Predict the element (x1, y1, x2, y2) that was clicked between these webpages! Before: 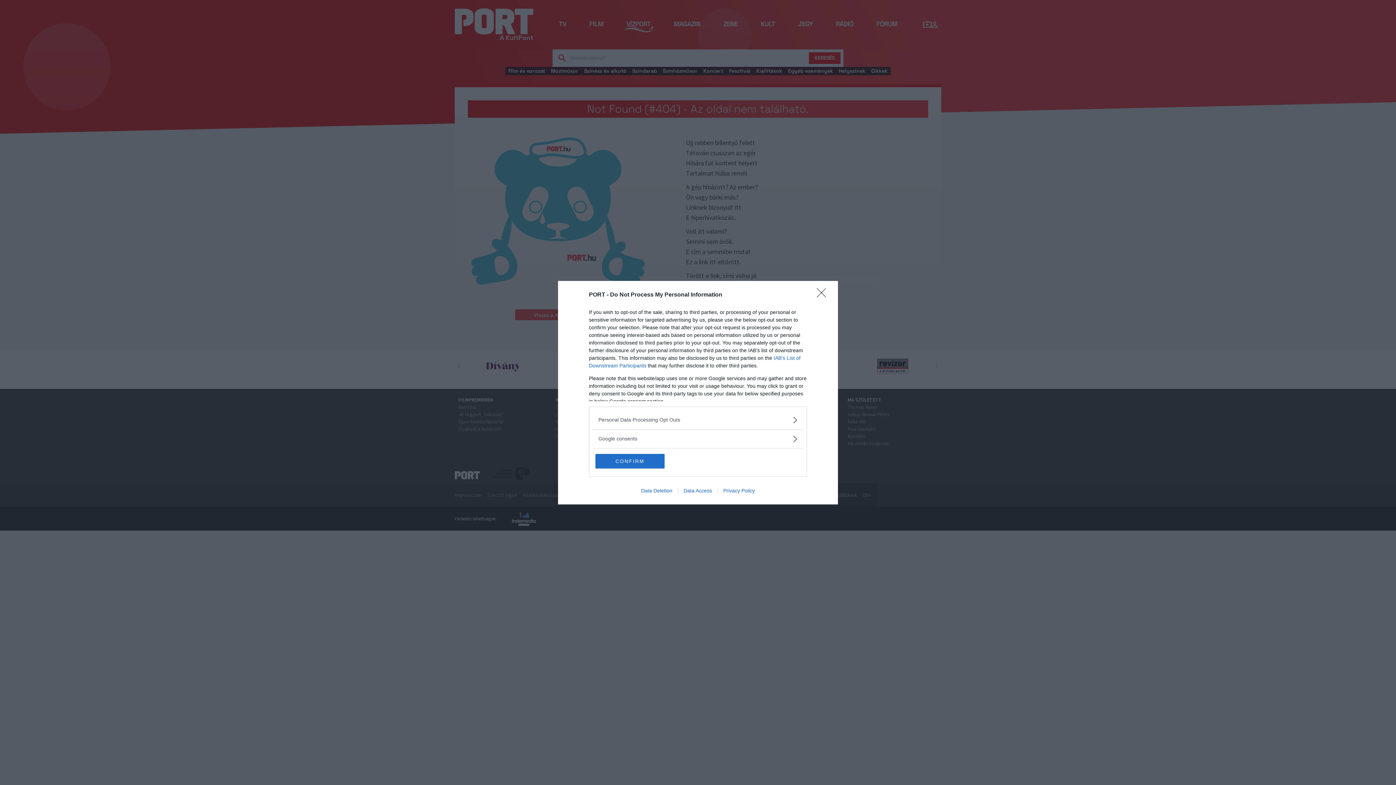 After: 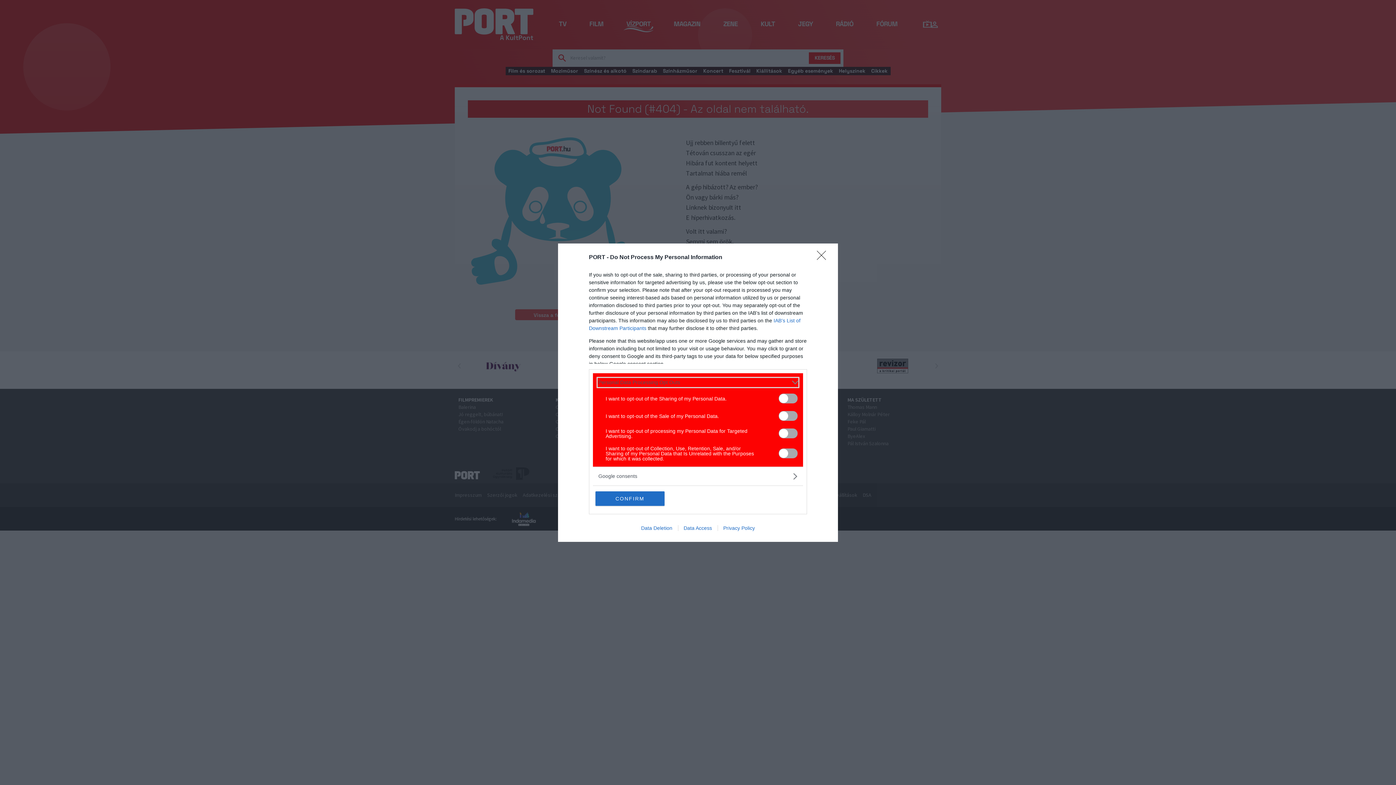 Action: bbox: (598, 416, 797, 423) label: Opt-Outs